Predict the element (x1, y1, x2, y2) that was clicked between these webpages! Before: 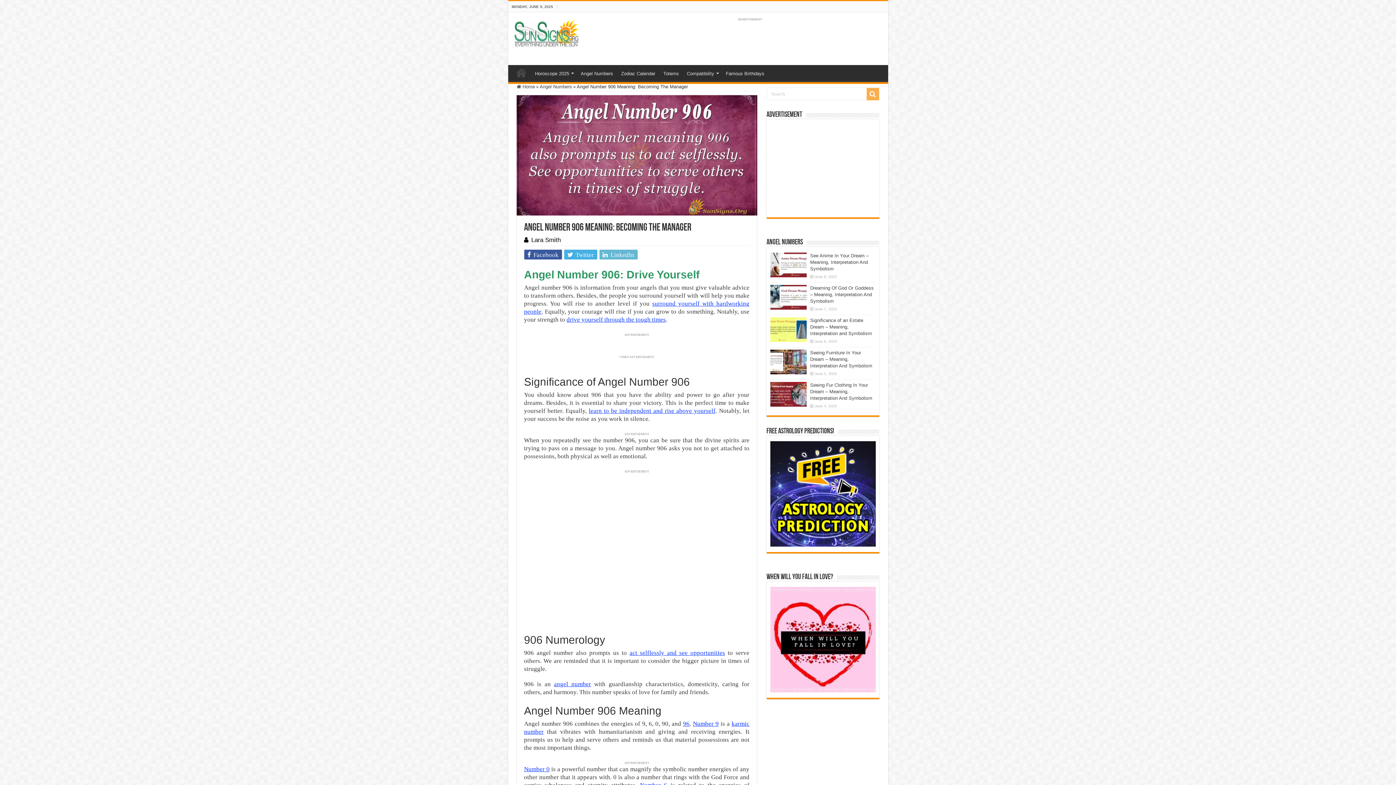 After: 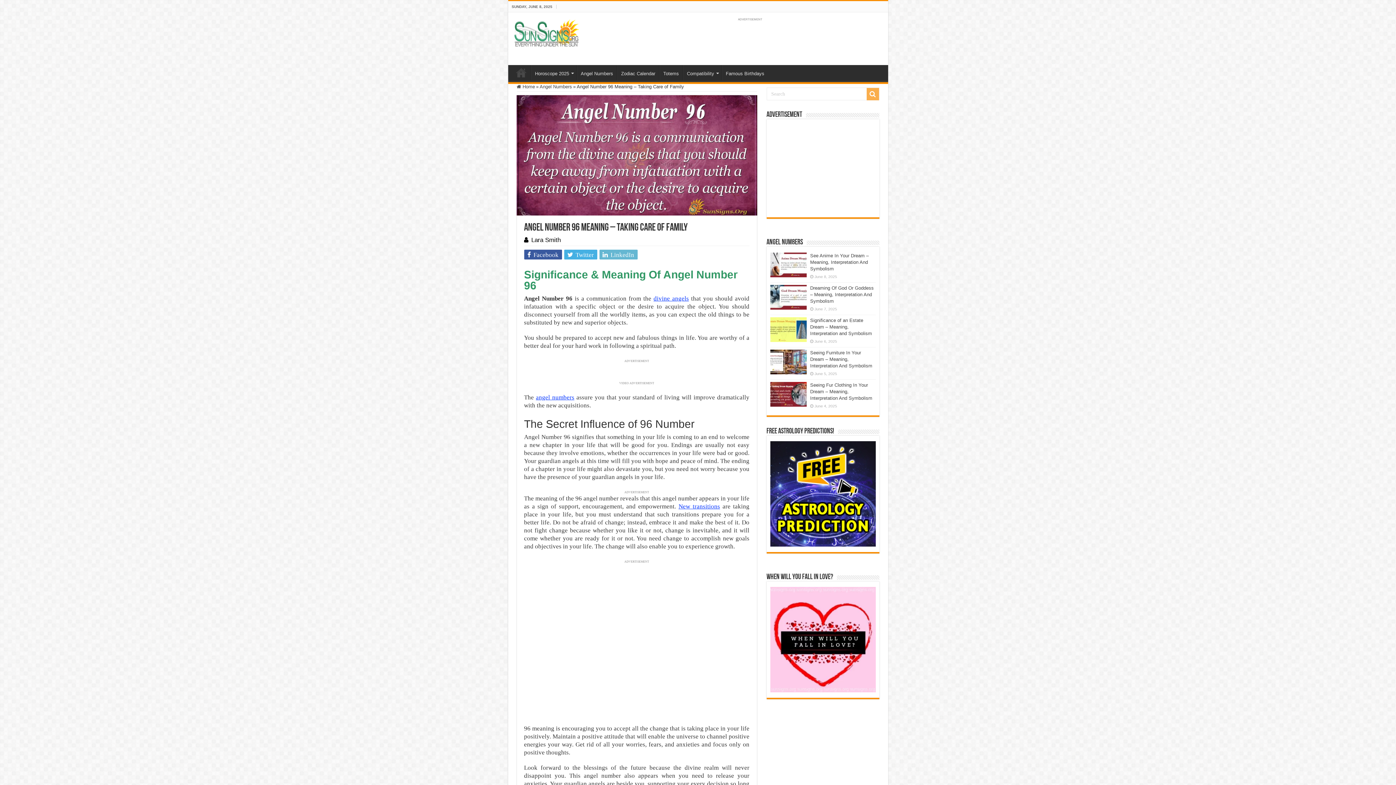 Action: label: 96 bbox: (683, 720, 689, 727)